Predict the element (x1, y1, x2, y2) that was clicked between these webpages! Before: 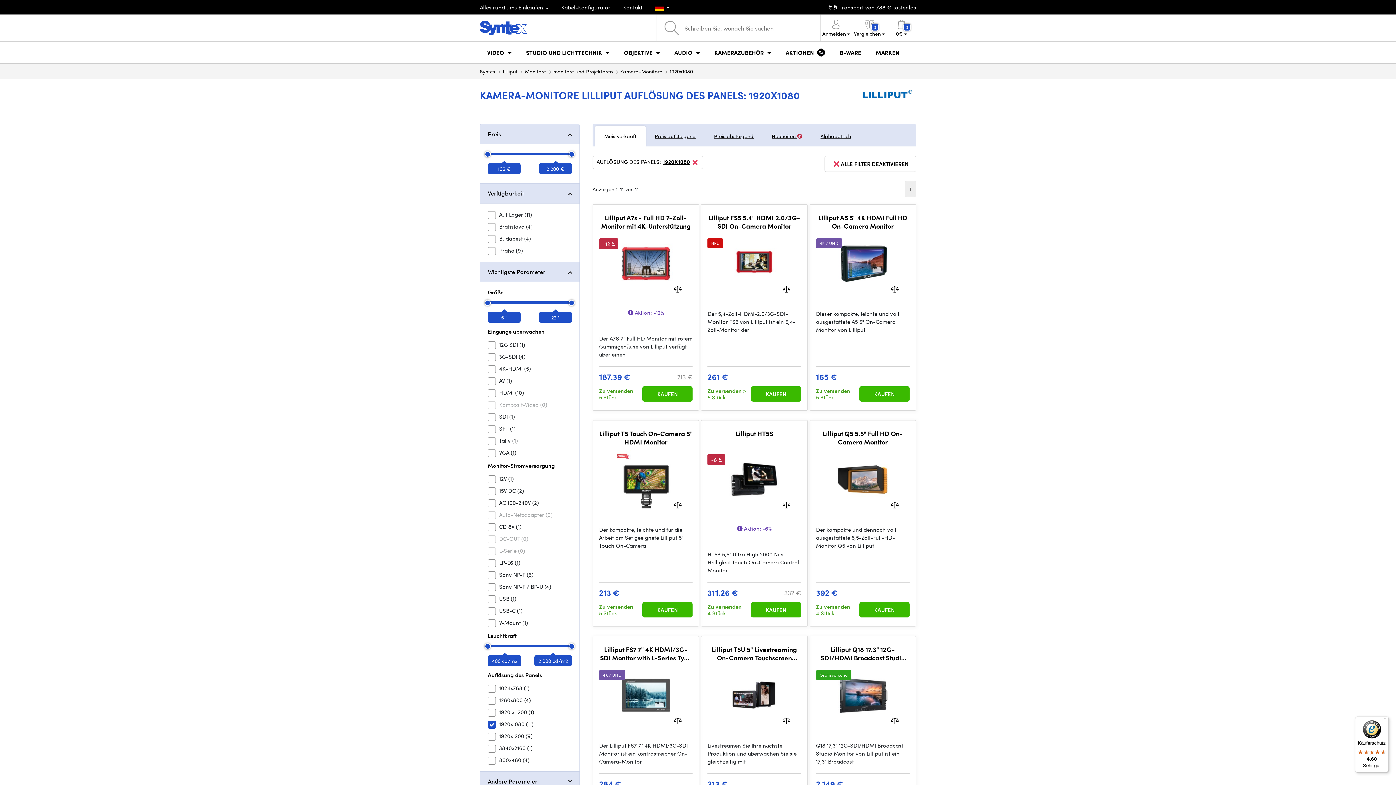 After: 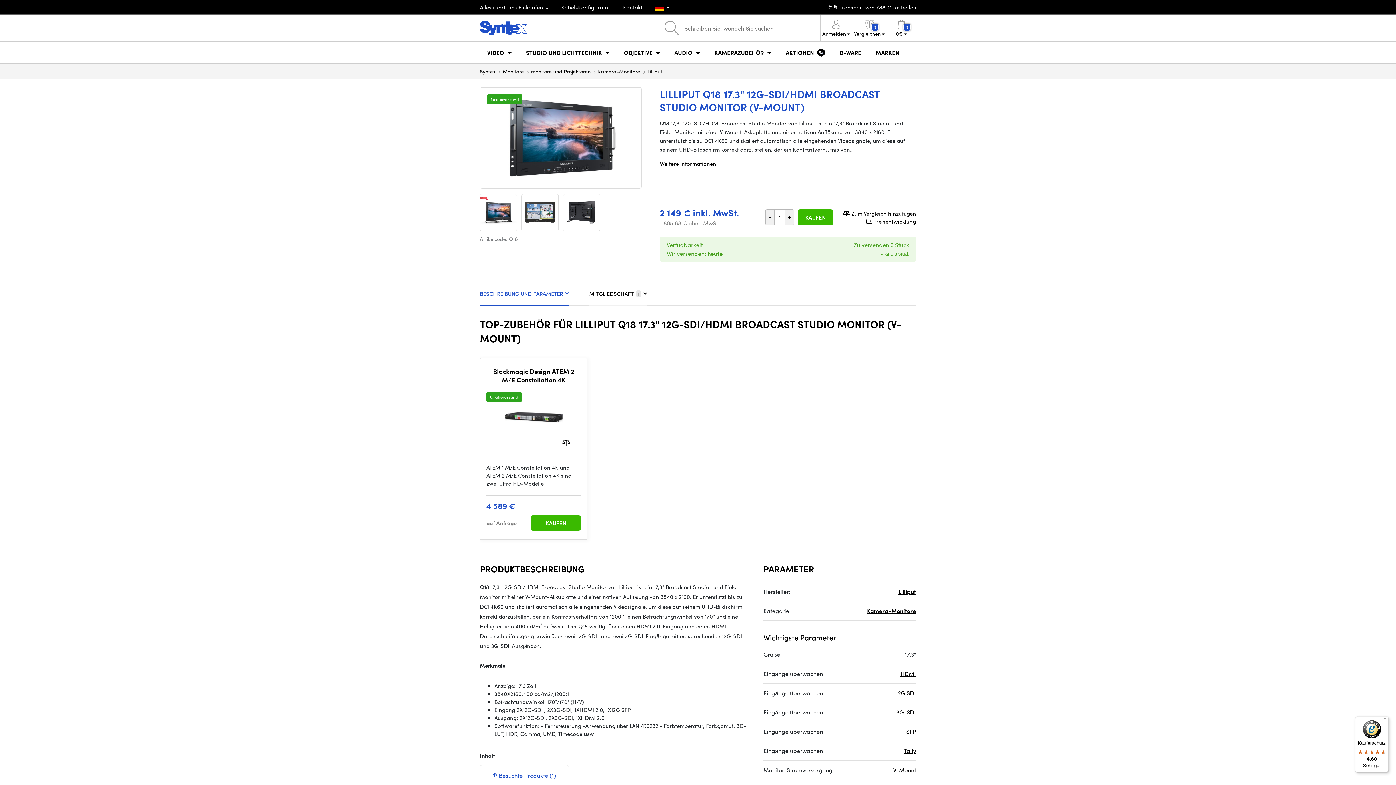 Action: bbox: (826, 666, 899, 724)